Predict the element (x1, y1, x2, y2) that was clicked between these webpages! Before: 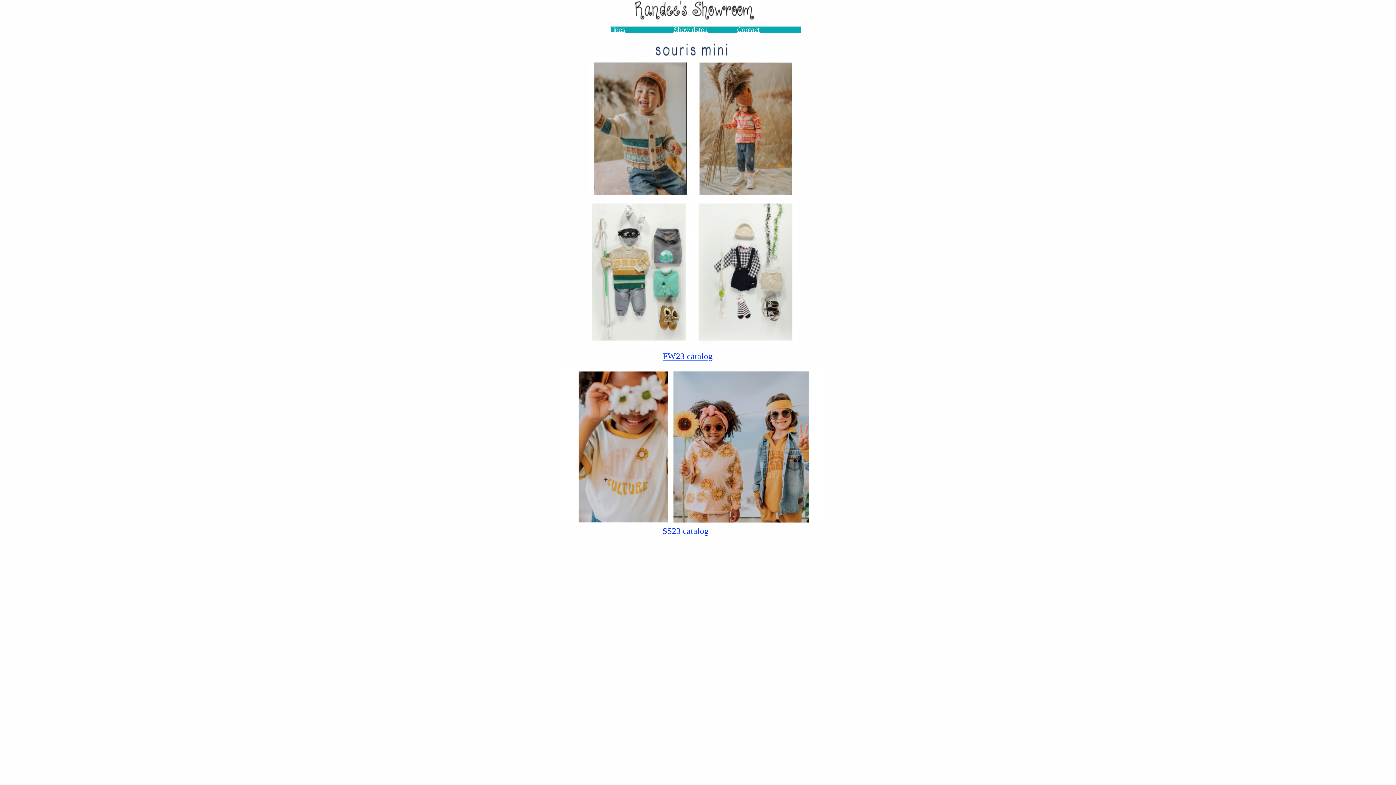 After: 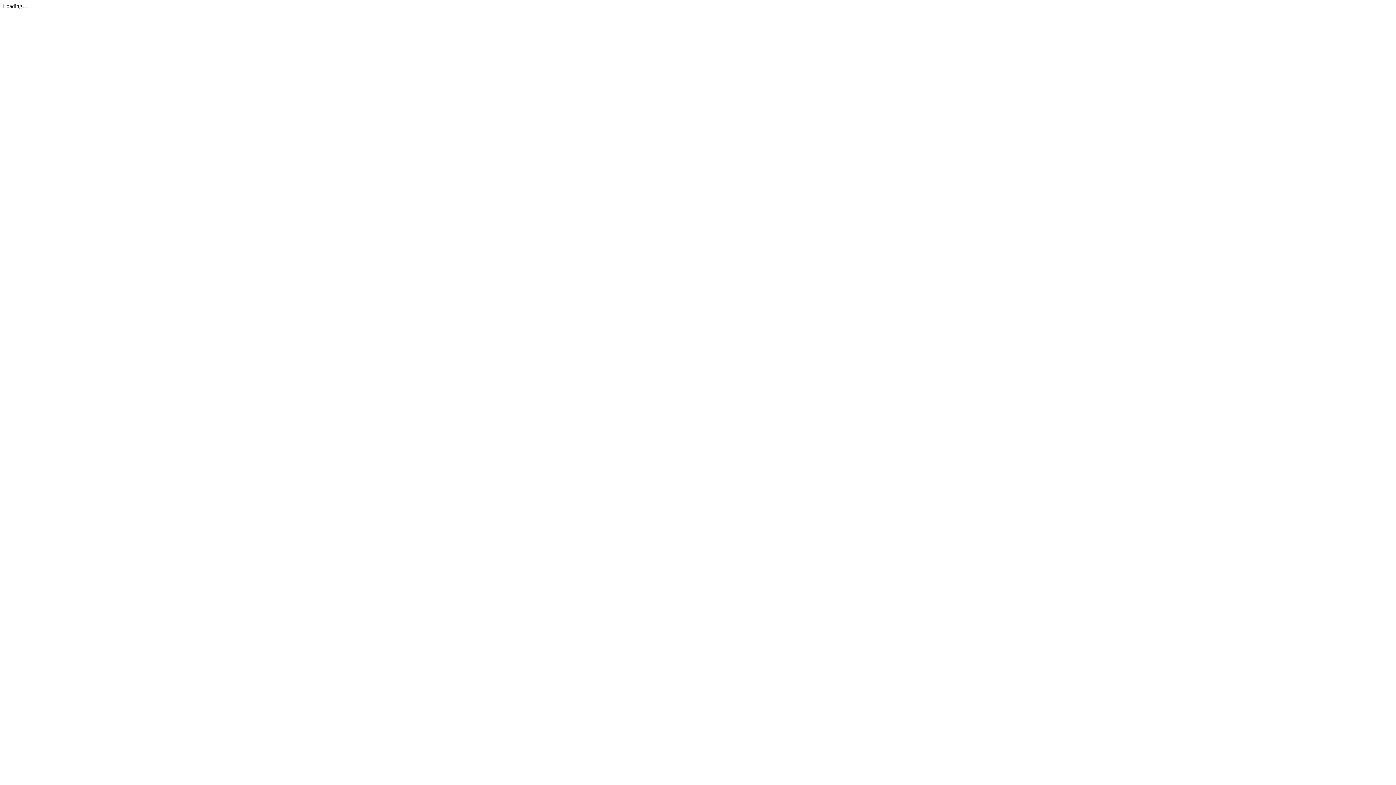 Action: bbox: (662, 351, 712, 361) label: FW23 catalog